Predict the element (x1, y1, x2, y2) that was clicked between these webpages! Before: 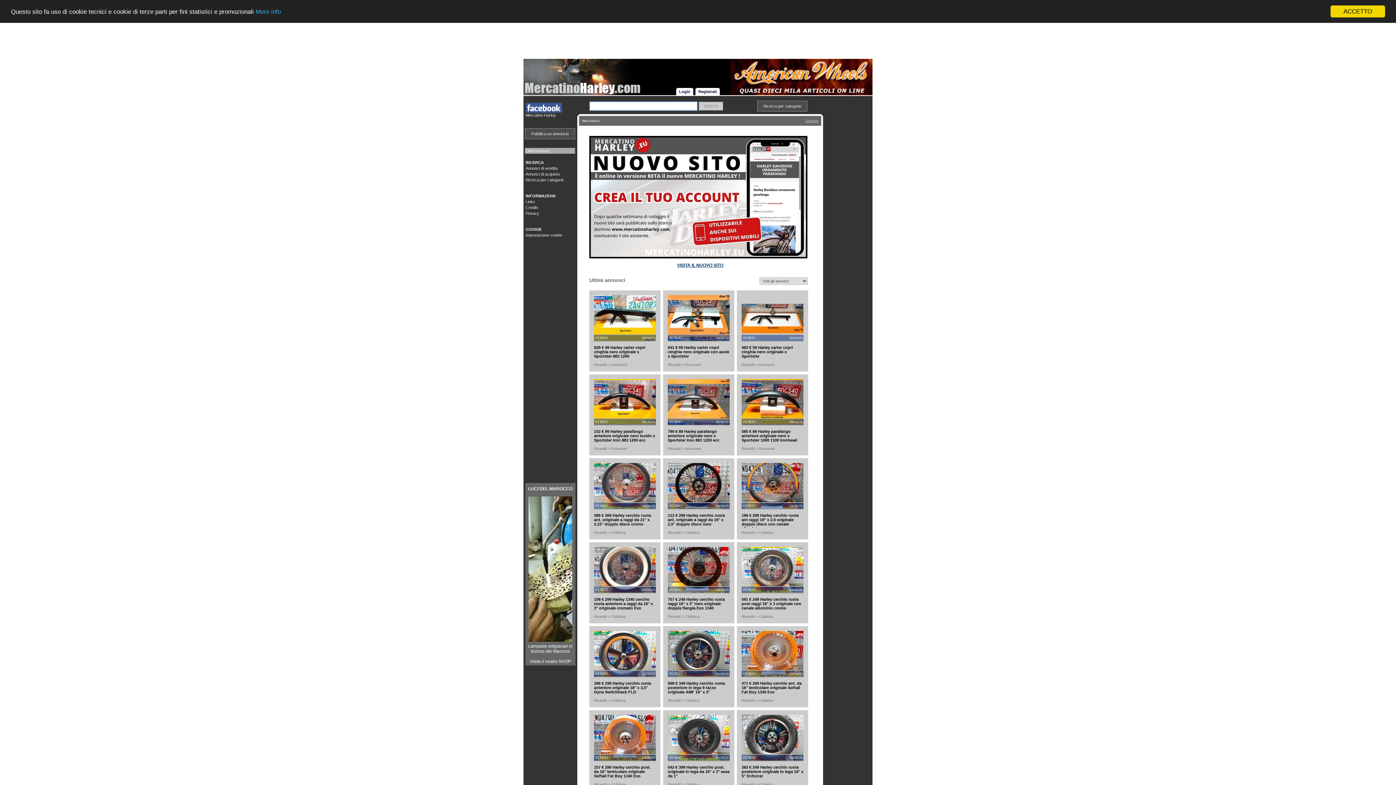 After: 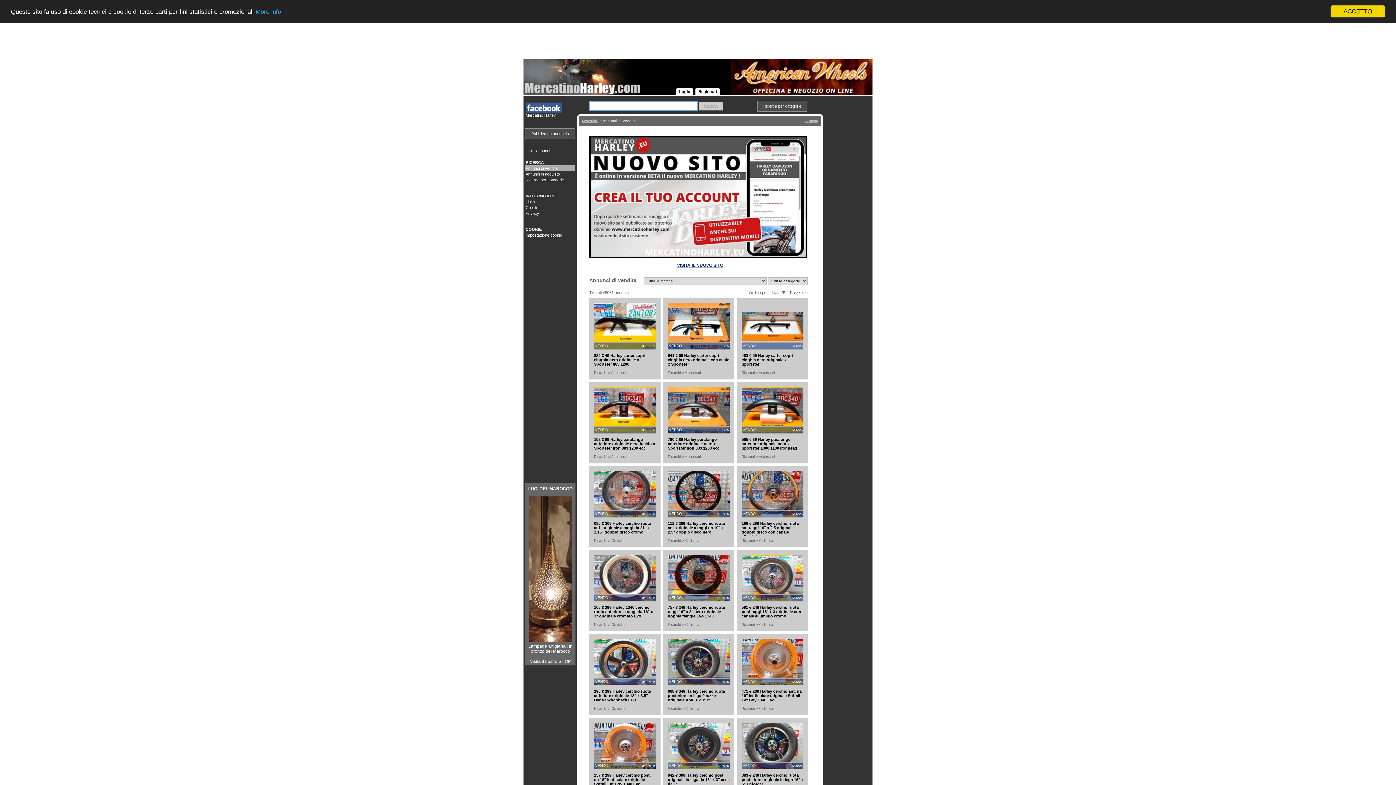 Action: label: Annunci di vendita bbox: (525, 142, 557, 146)